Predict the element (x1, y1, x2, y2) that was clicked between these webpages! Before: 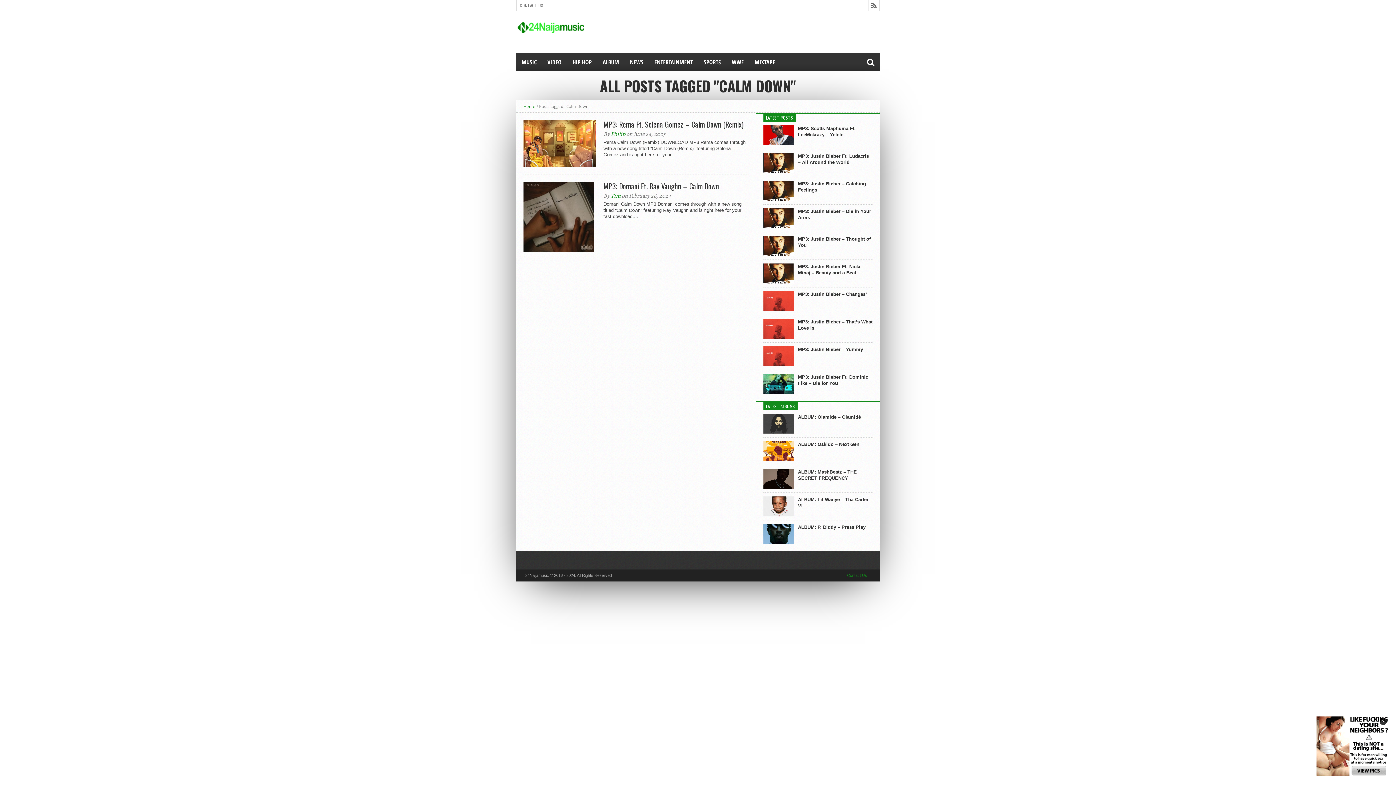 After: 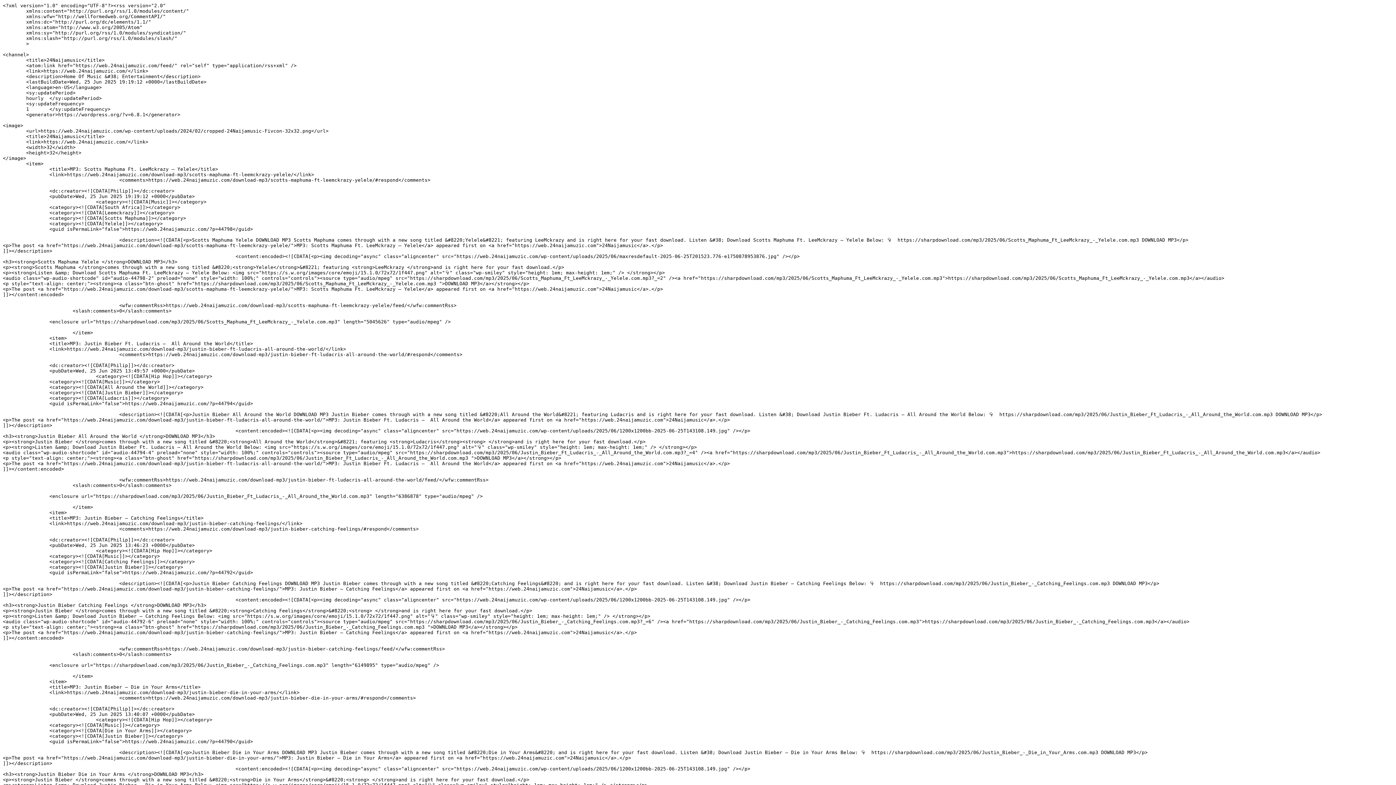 Action: bbox: (868, 0, 879, 10)